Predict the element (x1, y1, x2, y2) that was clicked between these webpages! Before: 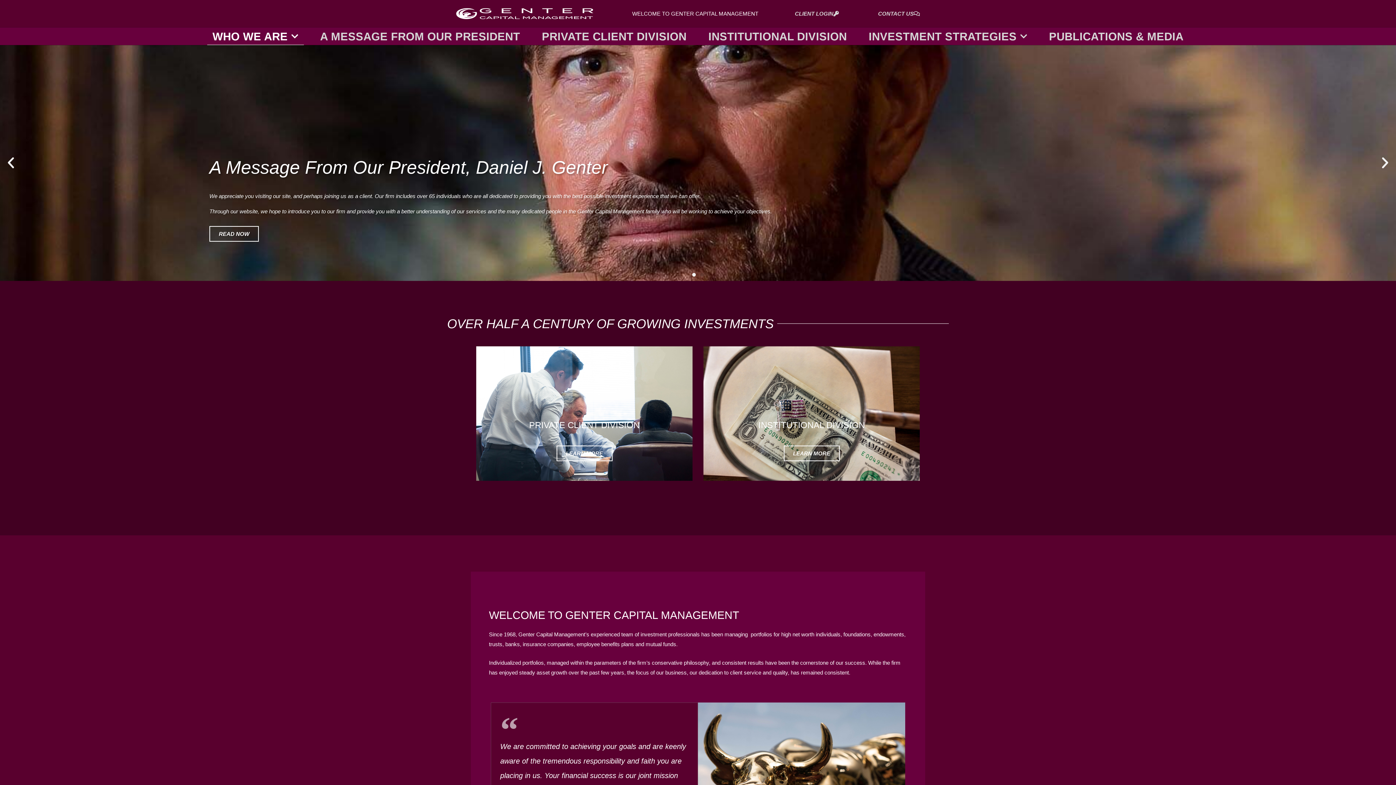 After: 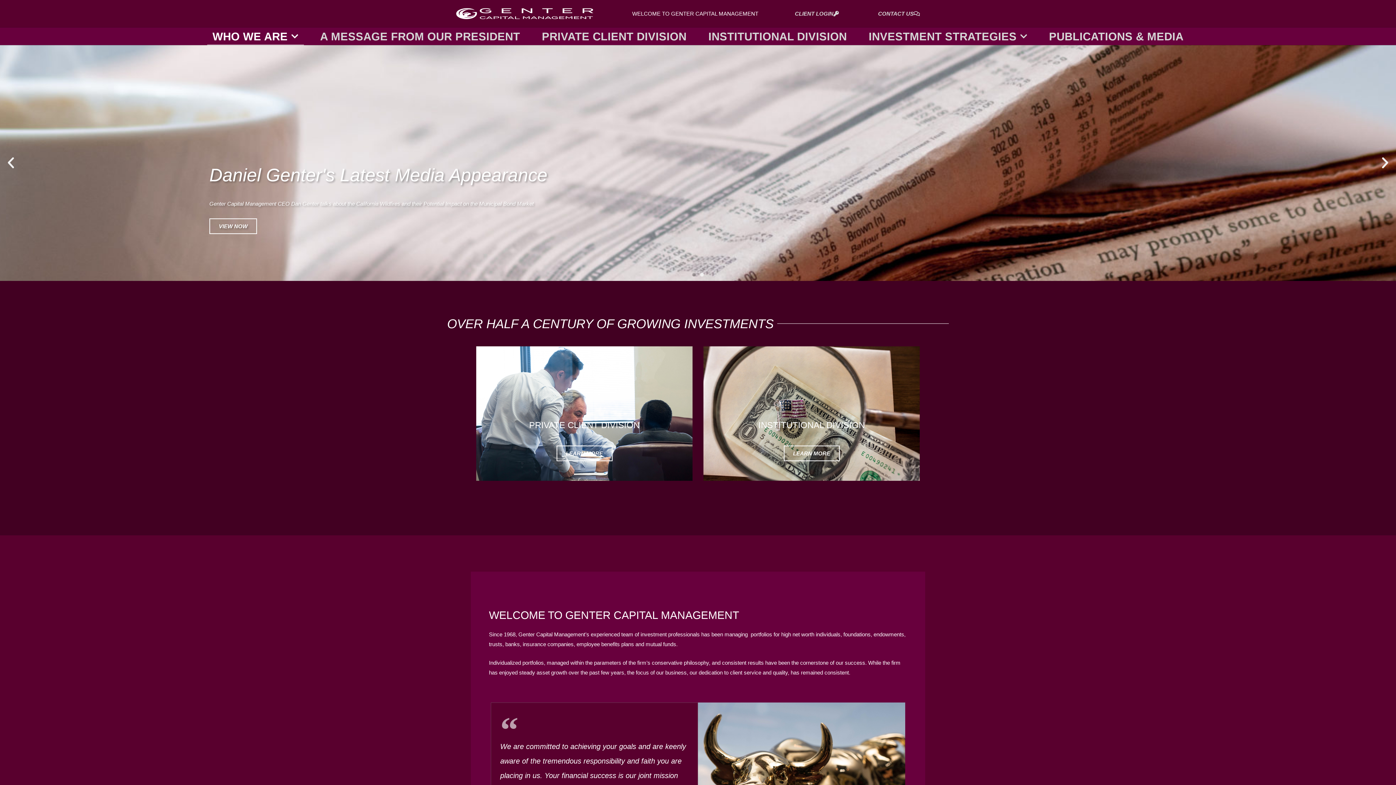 Action: bbox: (700, 273, 704, 276) label: Go to slide 2